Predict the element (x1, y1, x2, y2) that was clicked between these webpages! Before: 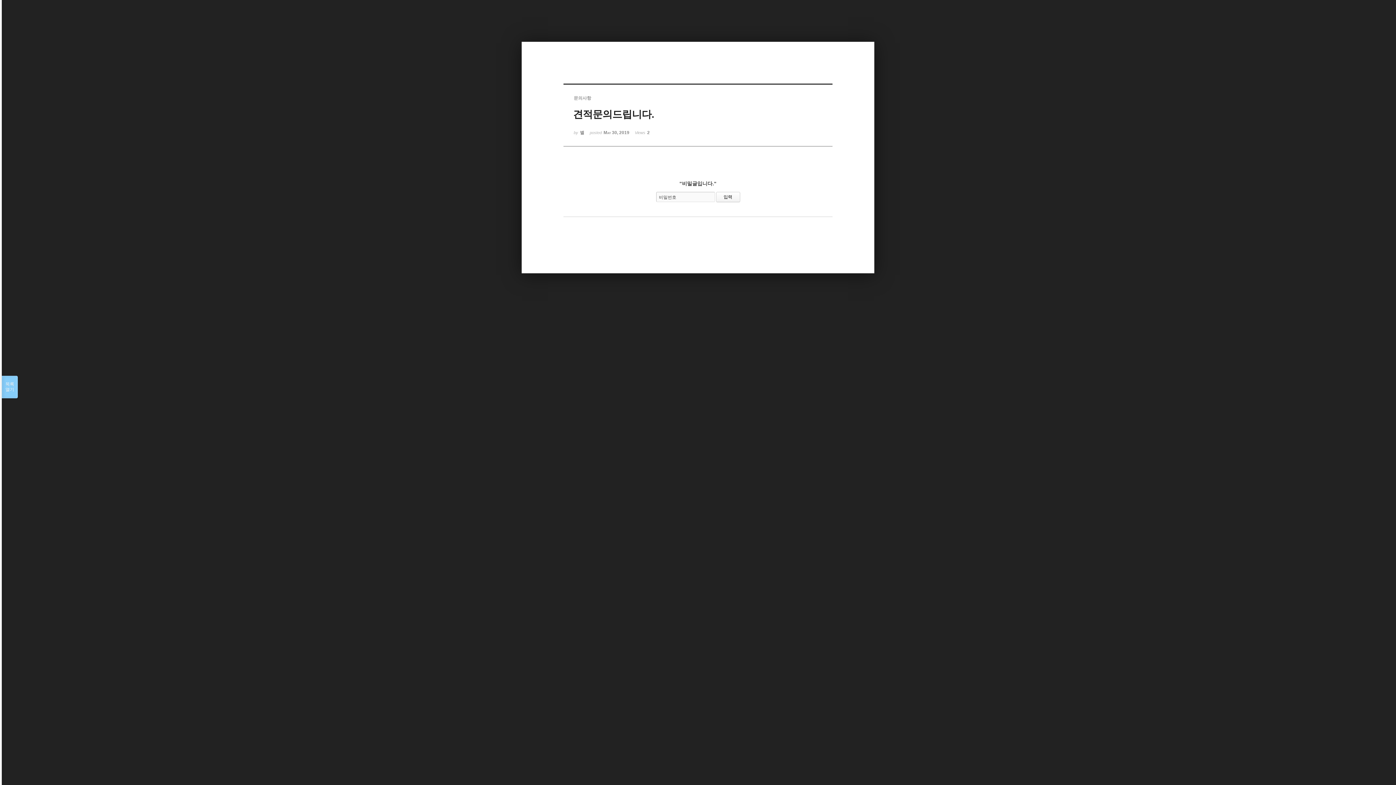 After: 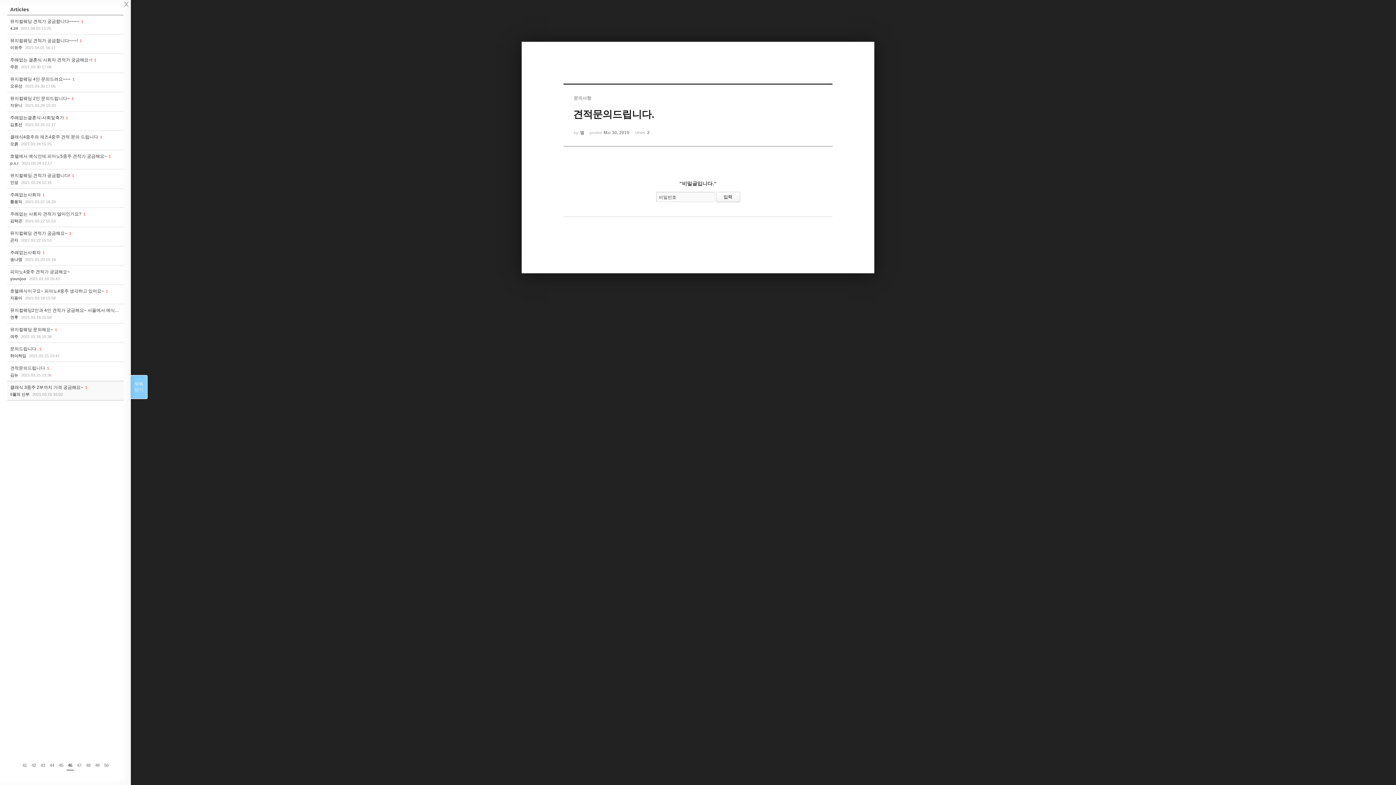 Action: bbox: (1, 376, 17, 398) label: 목록

열기